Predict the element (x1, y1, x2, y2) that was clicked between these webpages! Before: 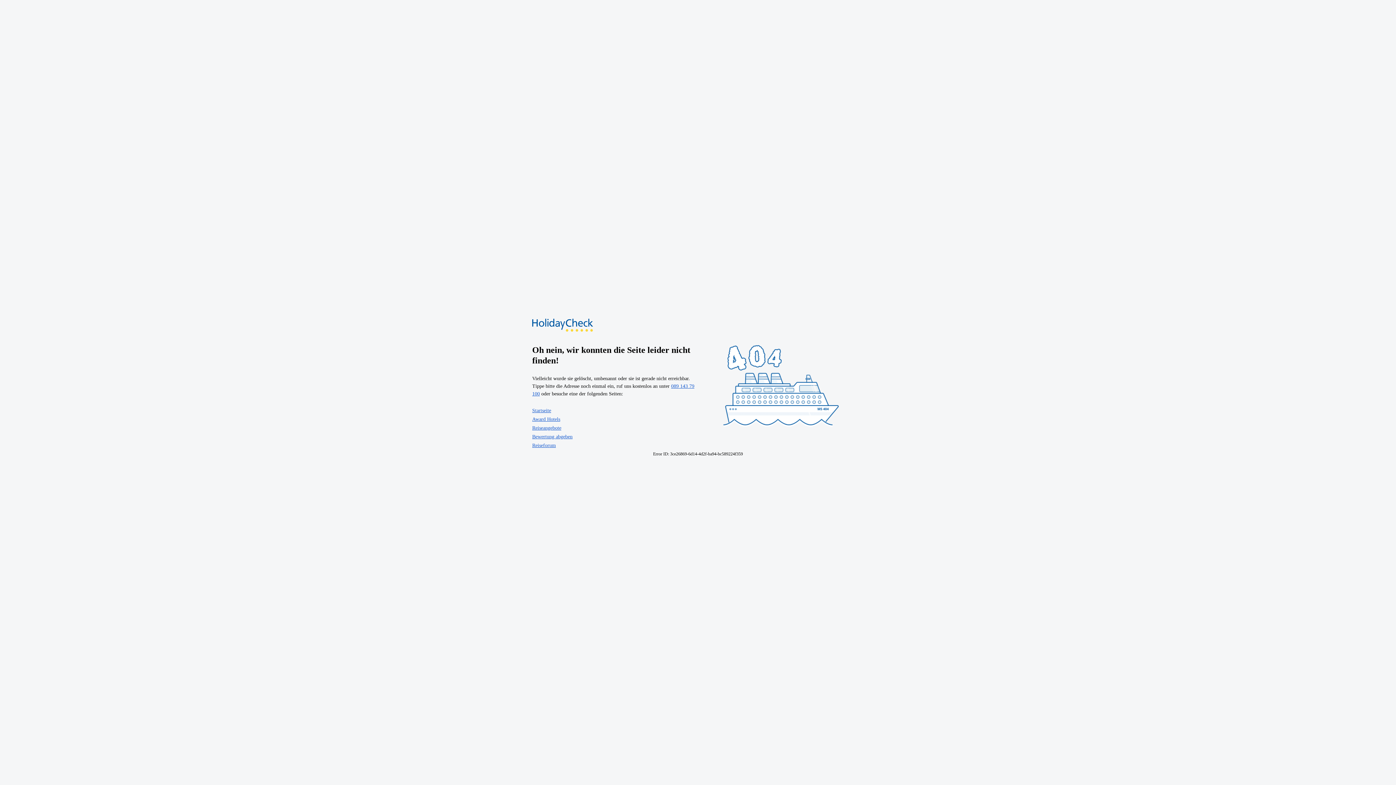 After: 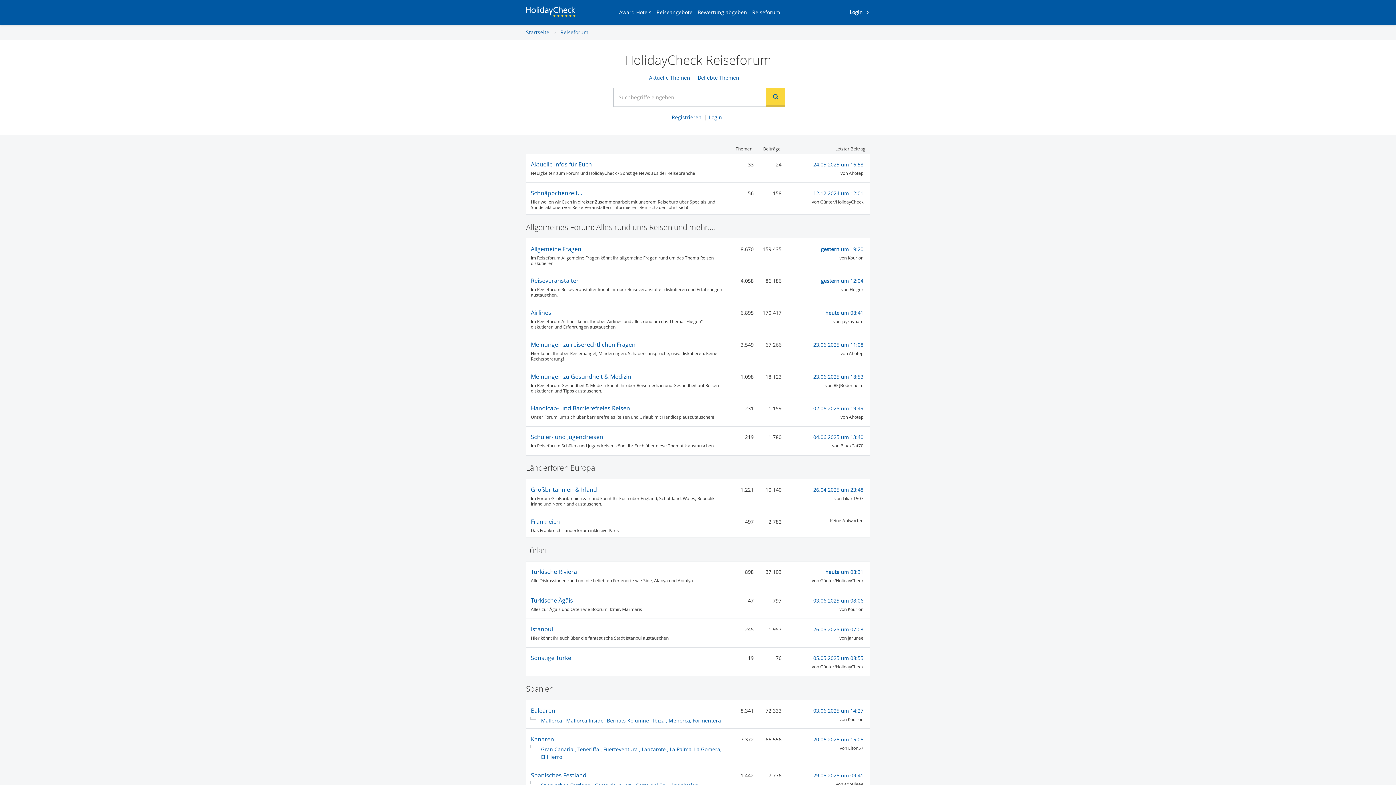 Action: bbox: (532, 442, 556, 448) label: Reiseforum